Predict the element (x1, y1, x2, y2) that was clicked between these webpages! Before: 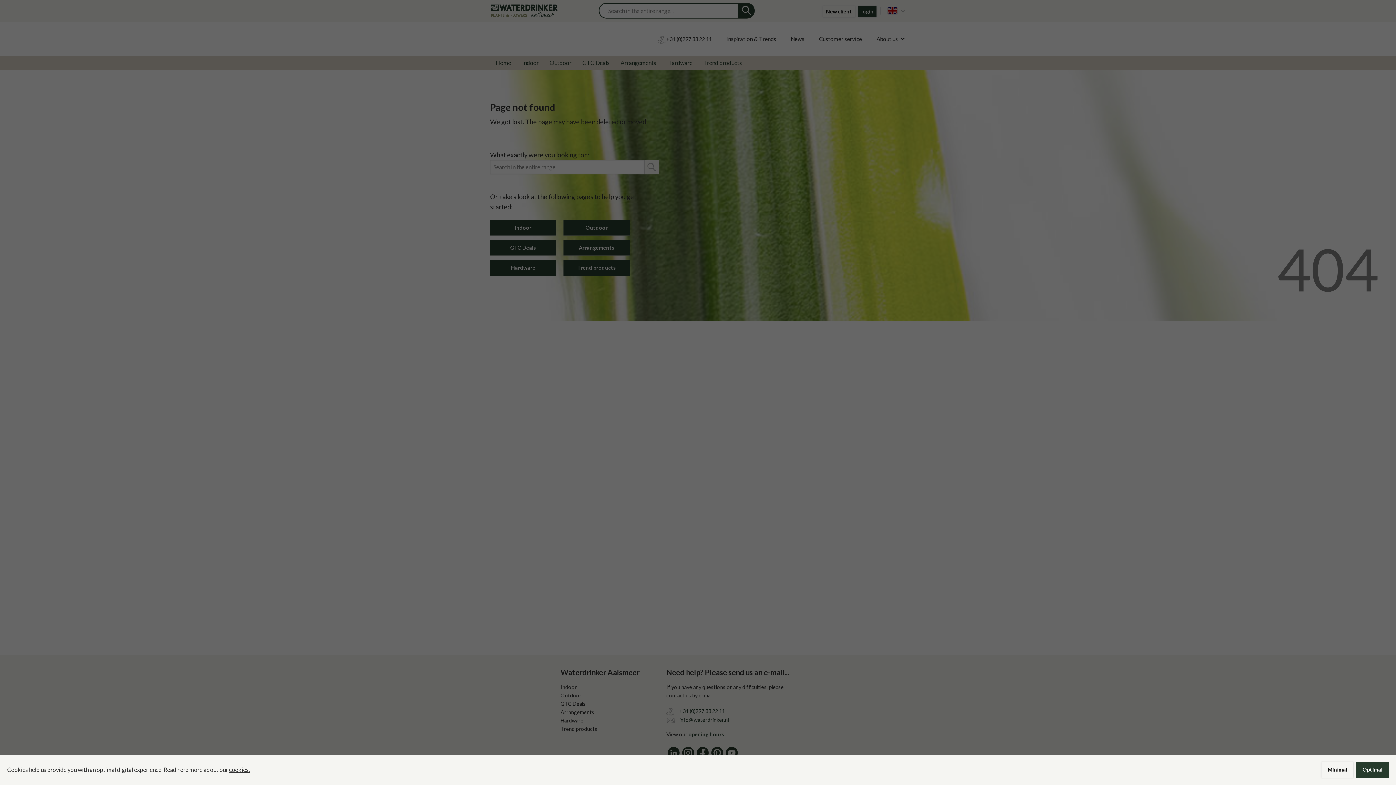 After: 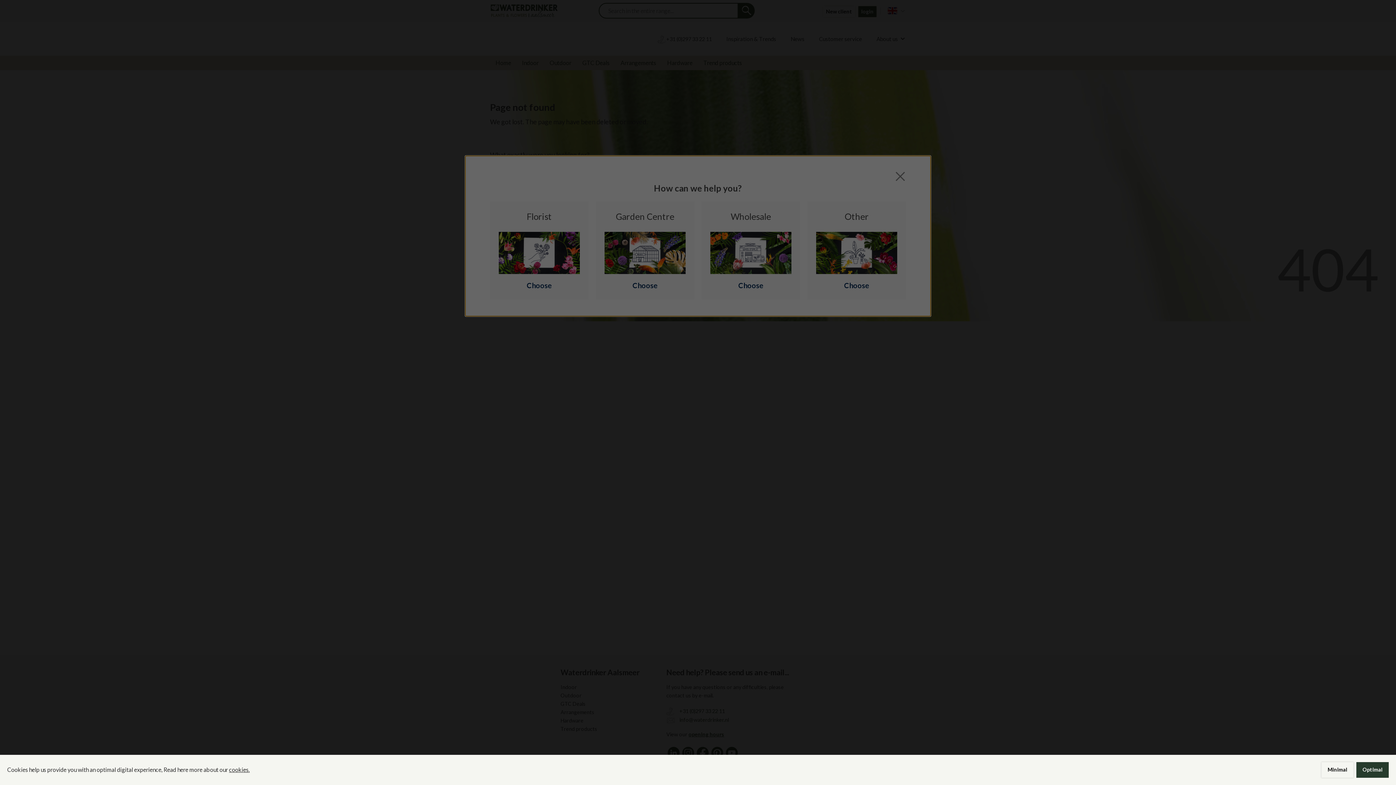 Action: bbox: (823, 6, 855, 16) label: New client